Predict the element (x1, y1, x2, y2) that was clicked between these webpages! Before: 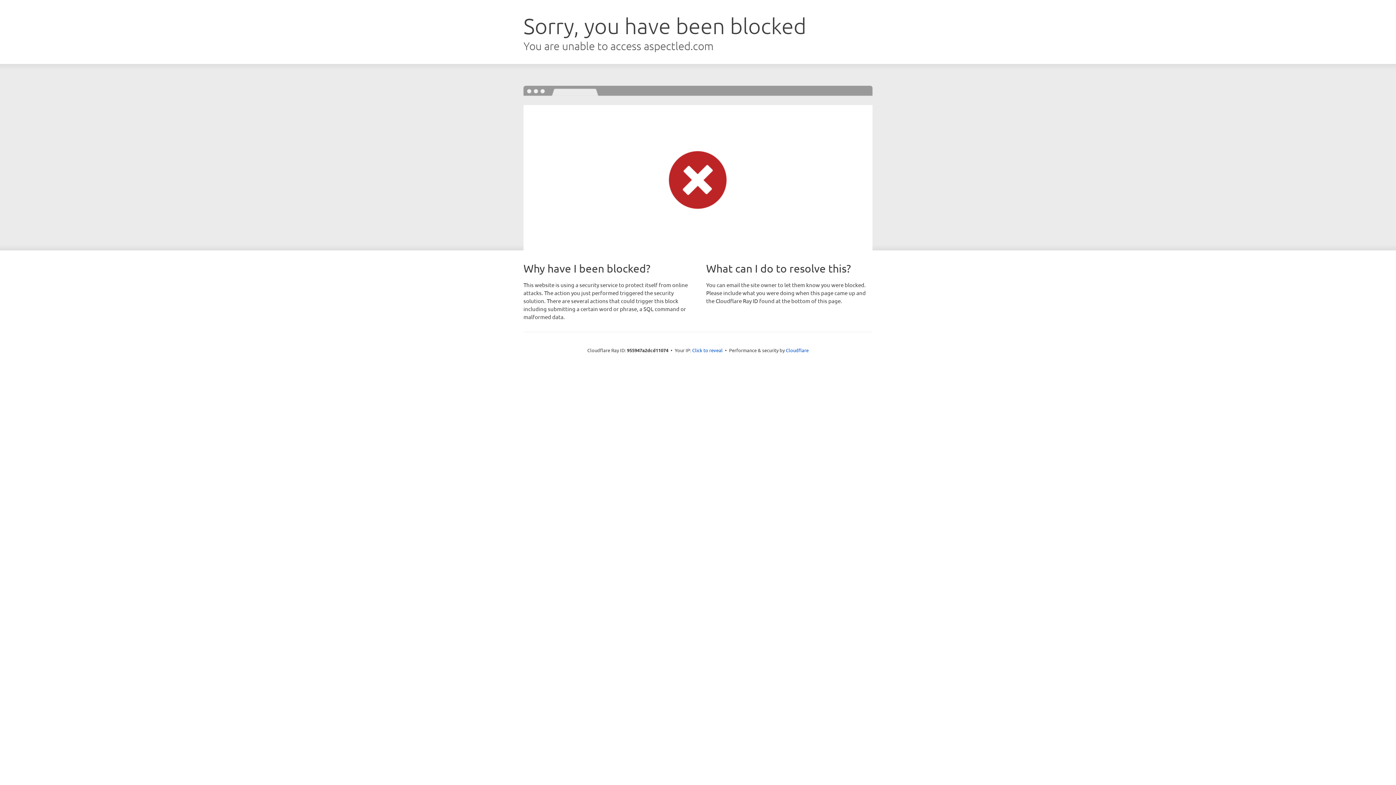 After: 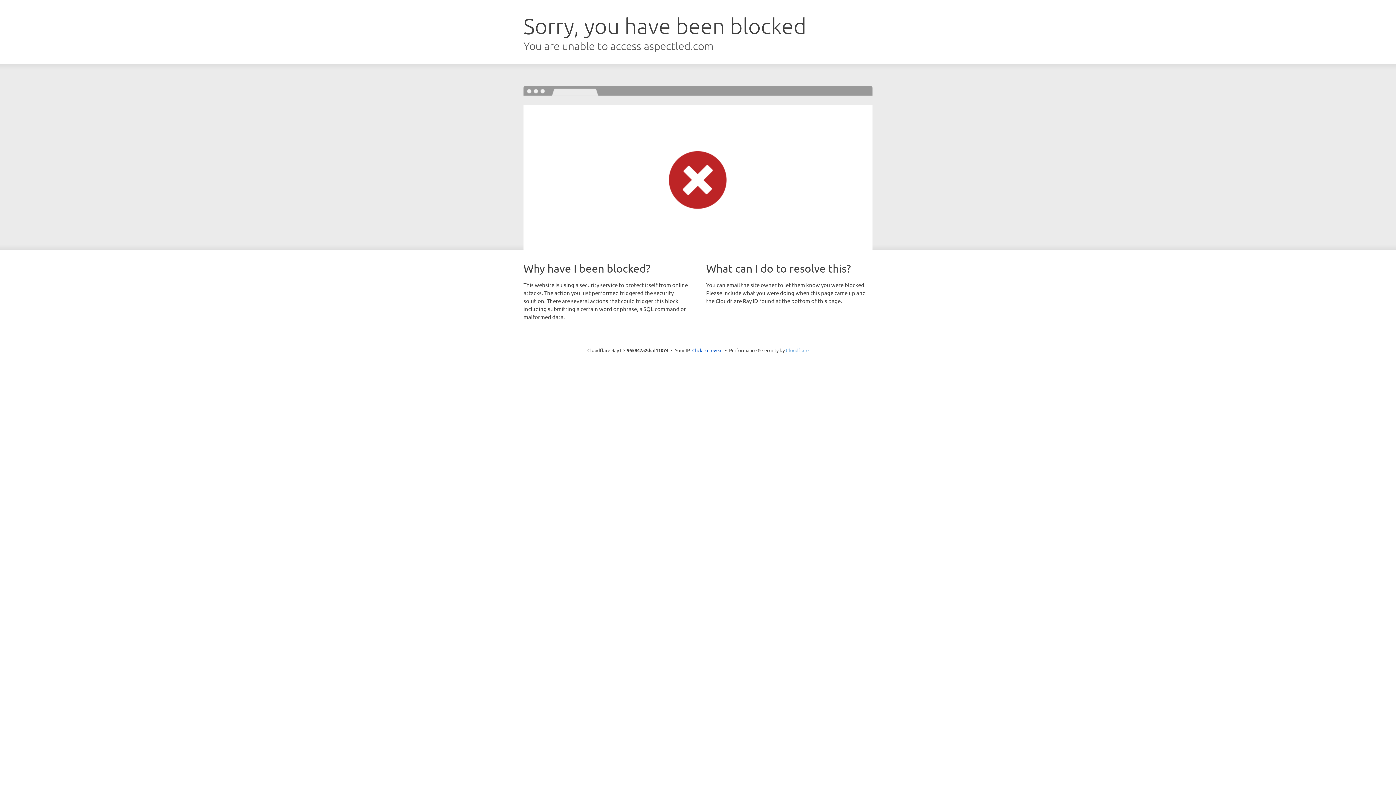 Action: bbox: (786, 347, 808, 353) label: Cloudflare